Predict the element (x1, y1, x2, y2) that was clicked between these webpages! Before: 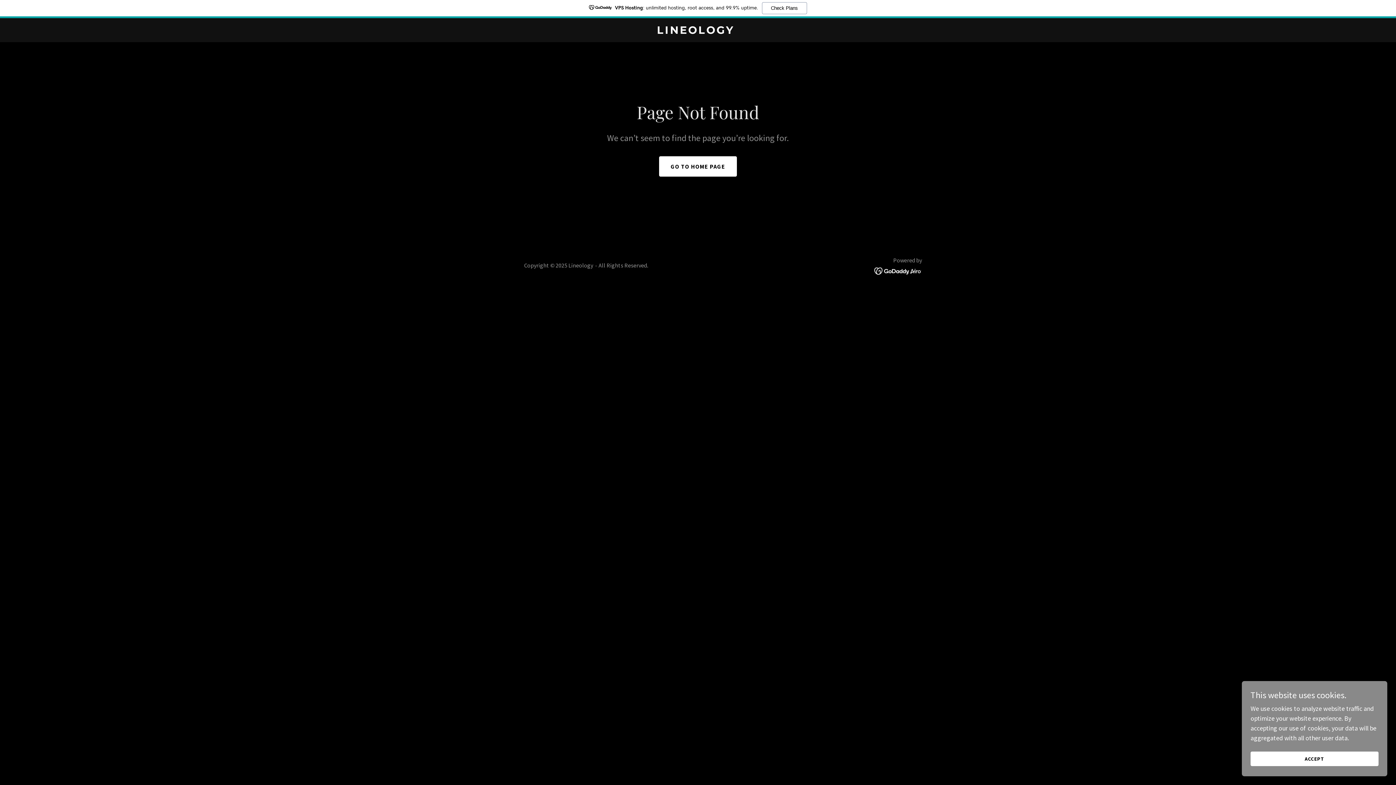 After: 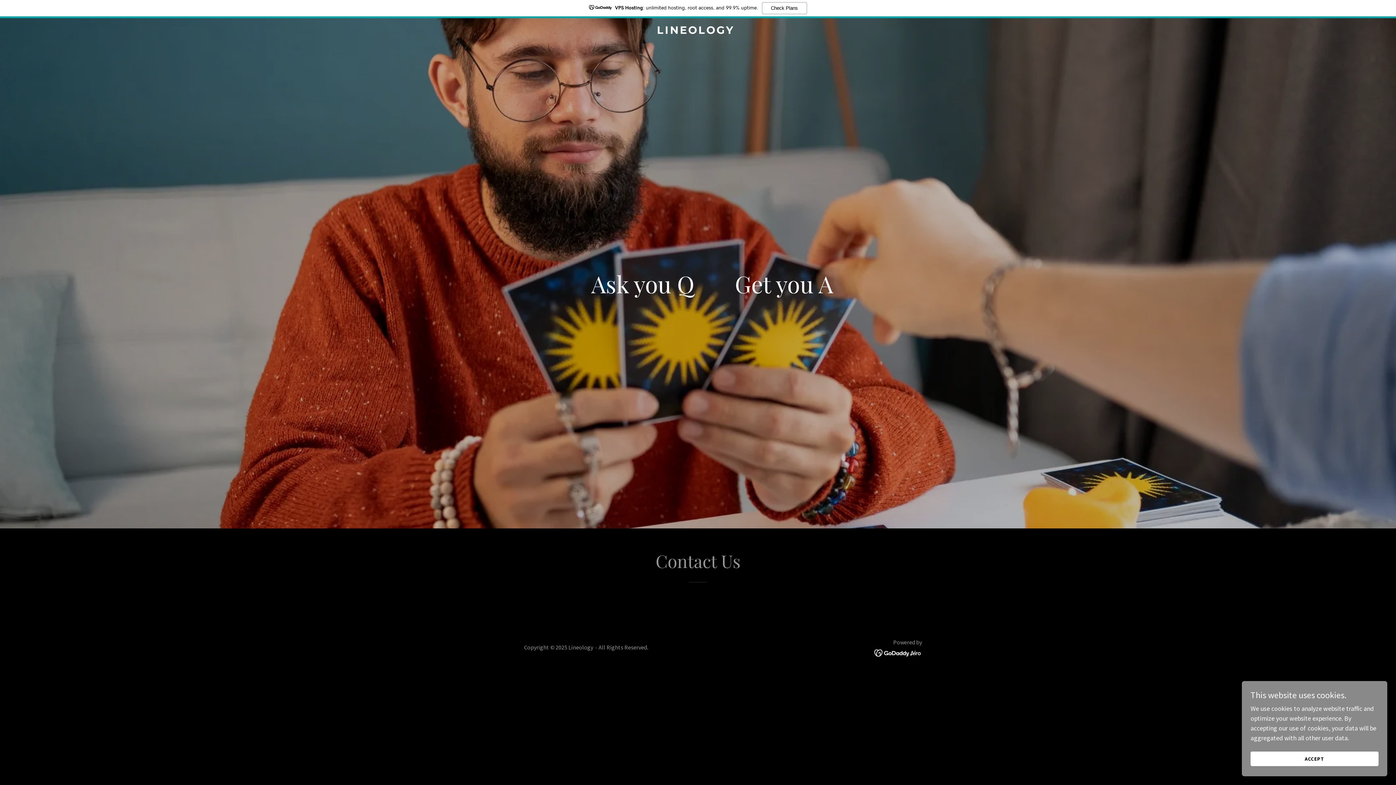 Action: label: GO TO HOME PAGE bbox: (659, 156, 737, 176)